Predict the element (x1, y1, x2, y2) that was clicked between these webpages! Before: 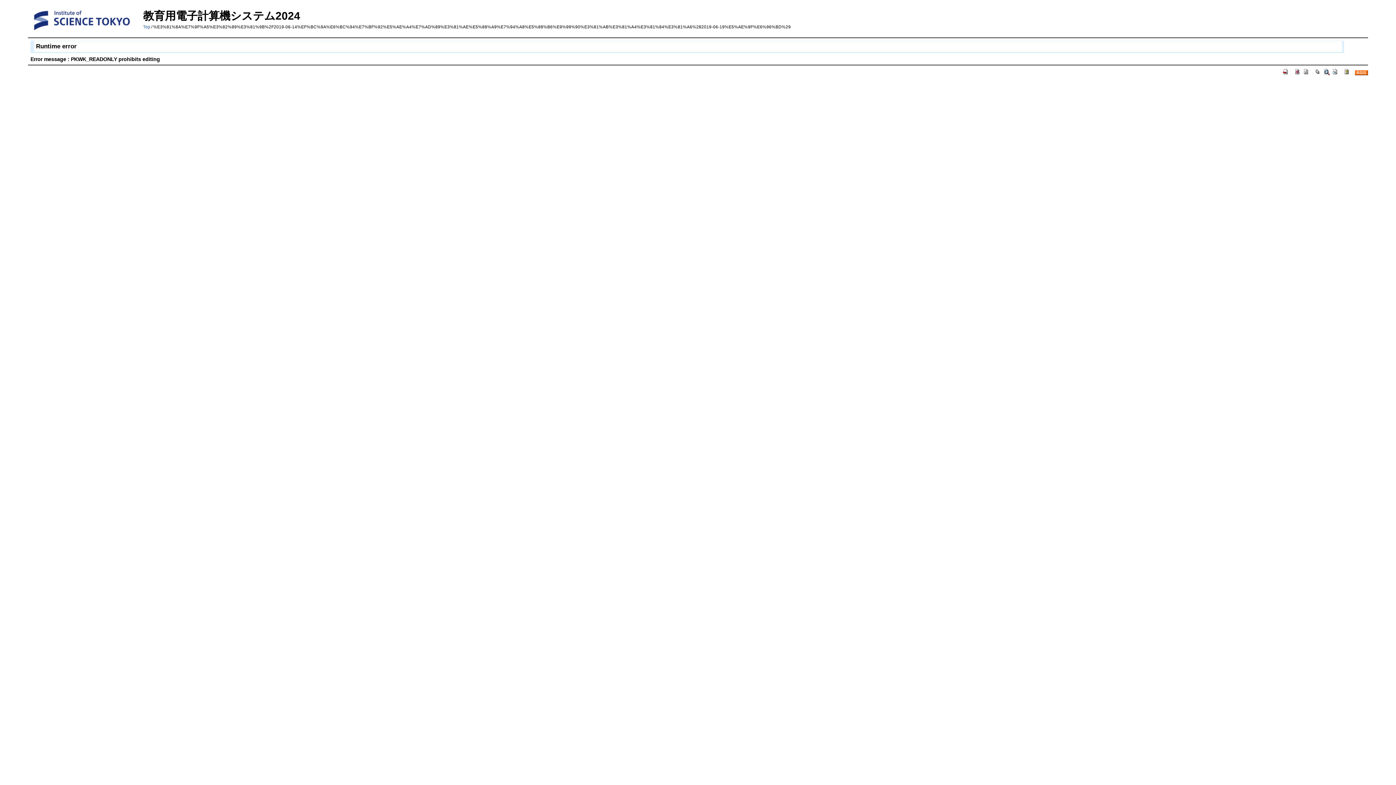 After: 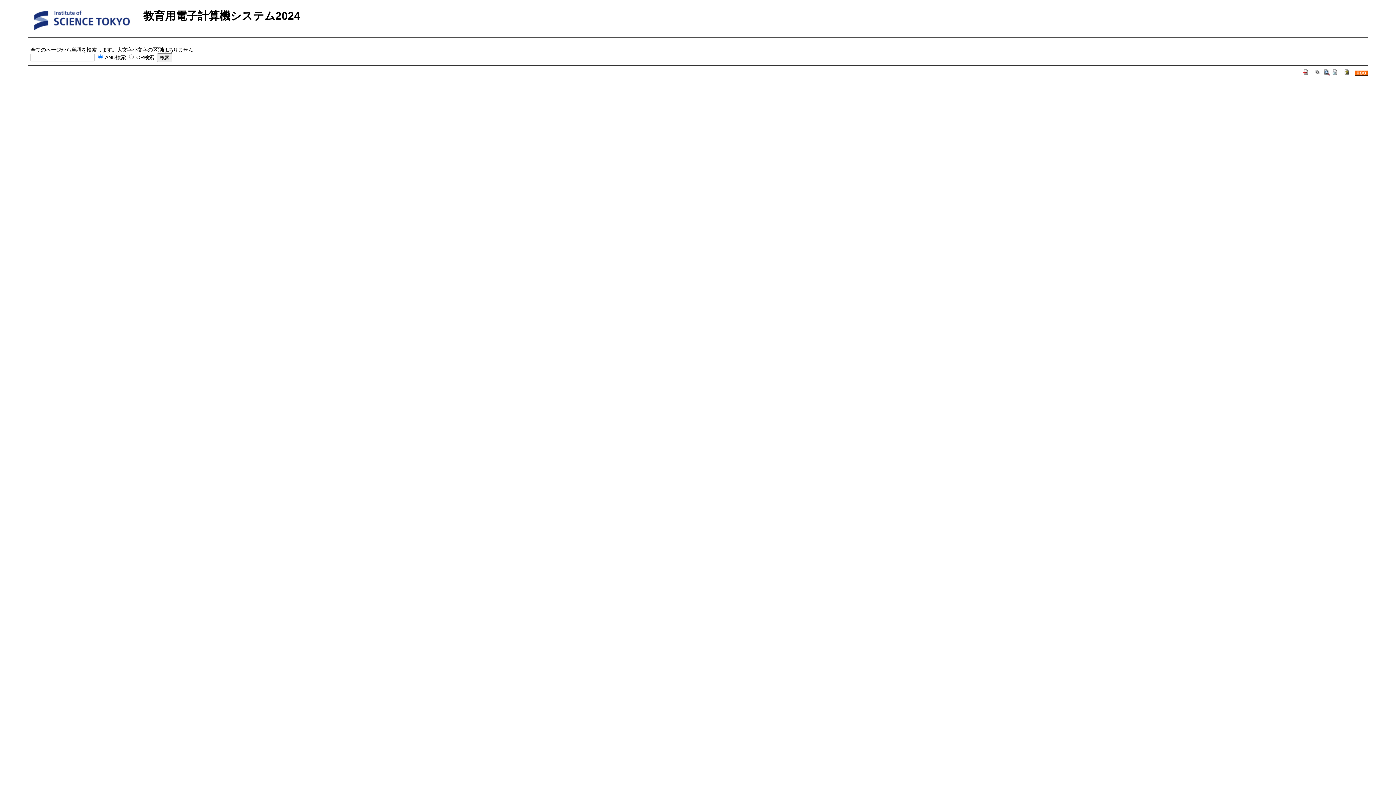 Action: bbox: (1323, 70, 1330, 76)